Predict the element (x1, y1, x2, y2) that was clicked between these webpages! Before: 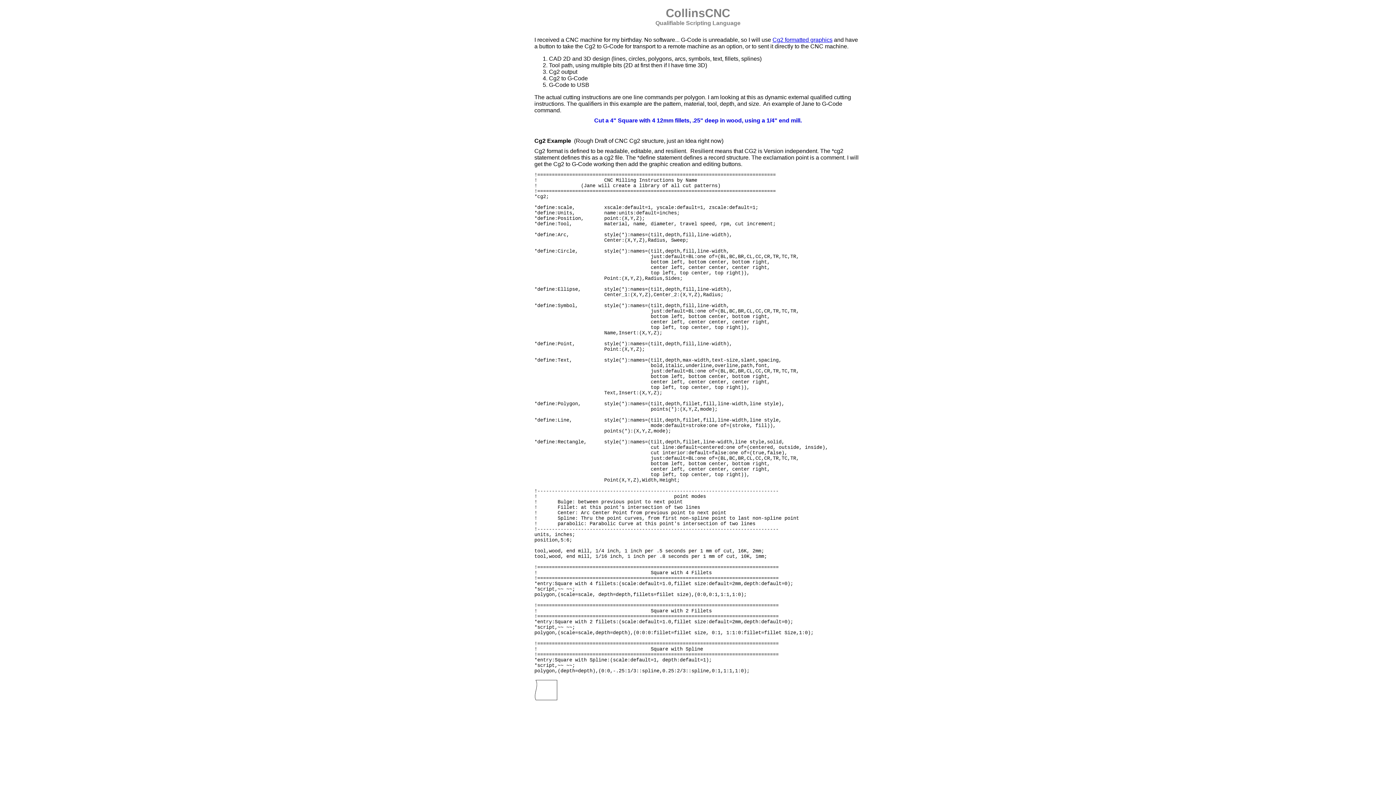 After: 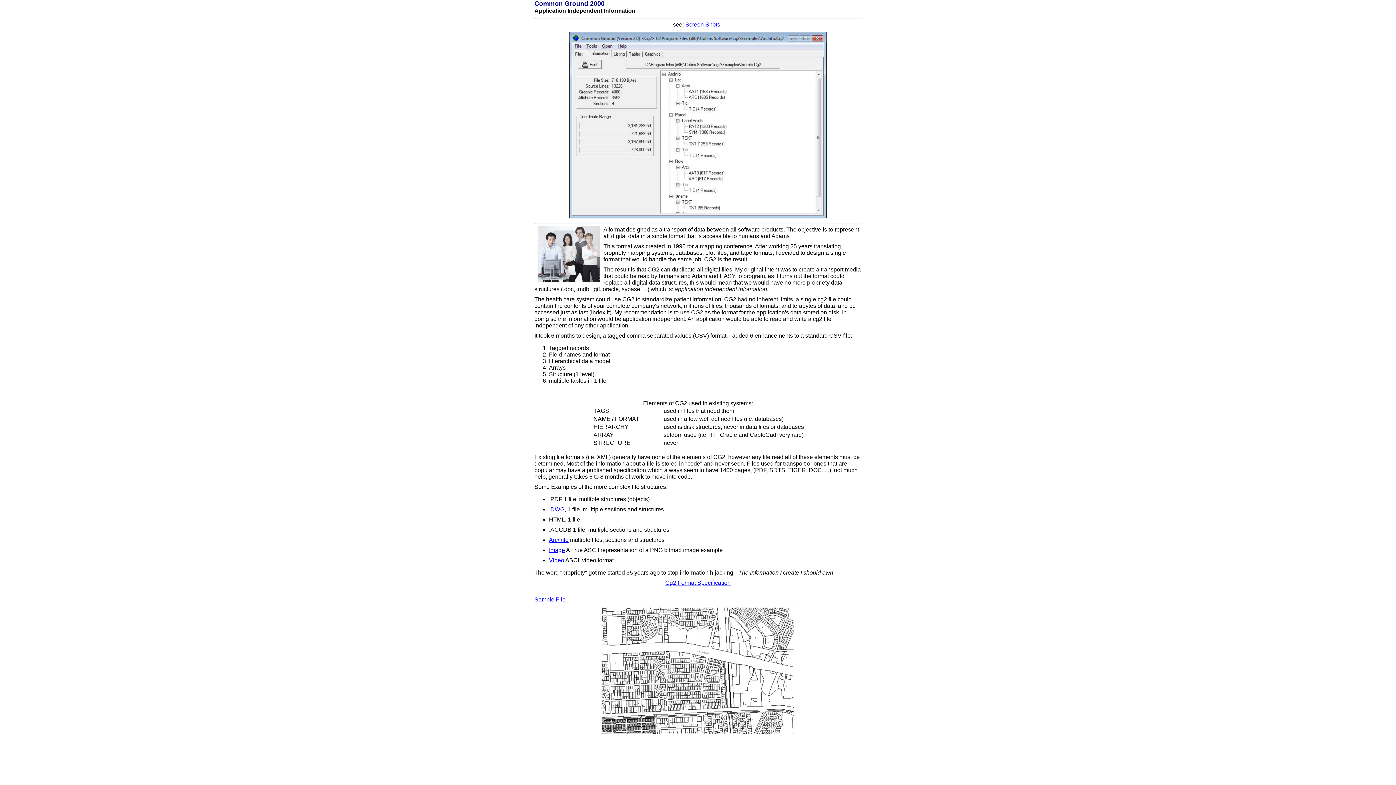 Action: label: Cg2 formatted graphics bbox: (772, 36, 832, 42)